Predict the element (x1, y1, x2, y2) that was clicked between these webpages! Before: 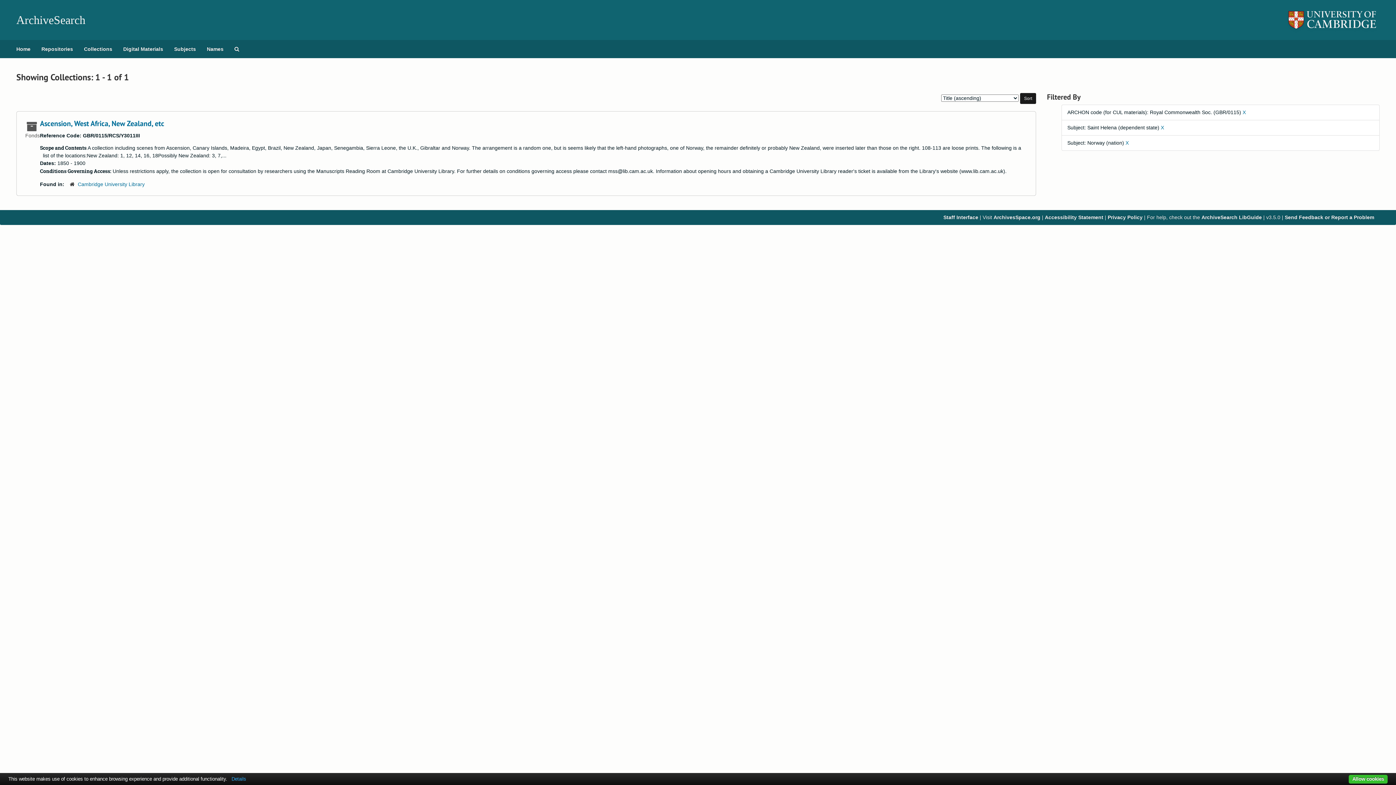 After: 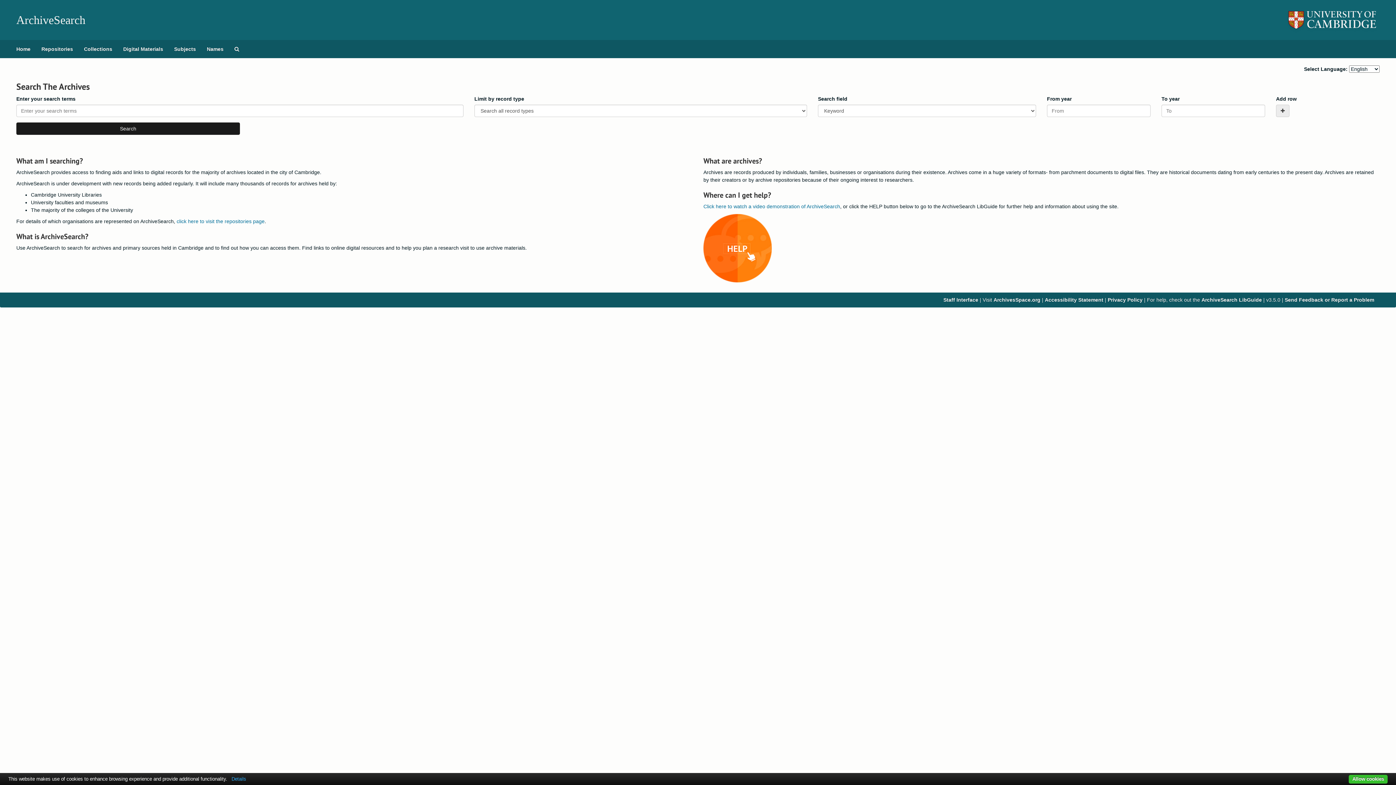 Action: label: ArchiveSearch bbox: (16, 13, 85, 26)